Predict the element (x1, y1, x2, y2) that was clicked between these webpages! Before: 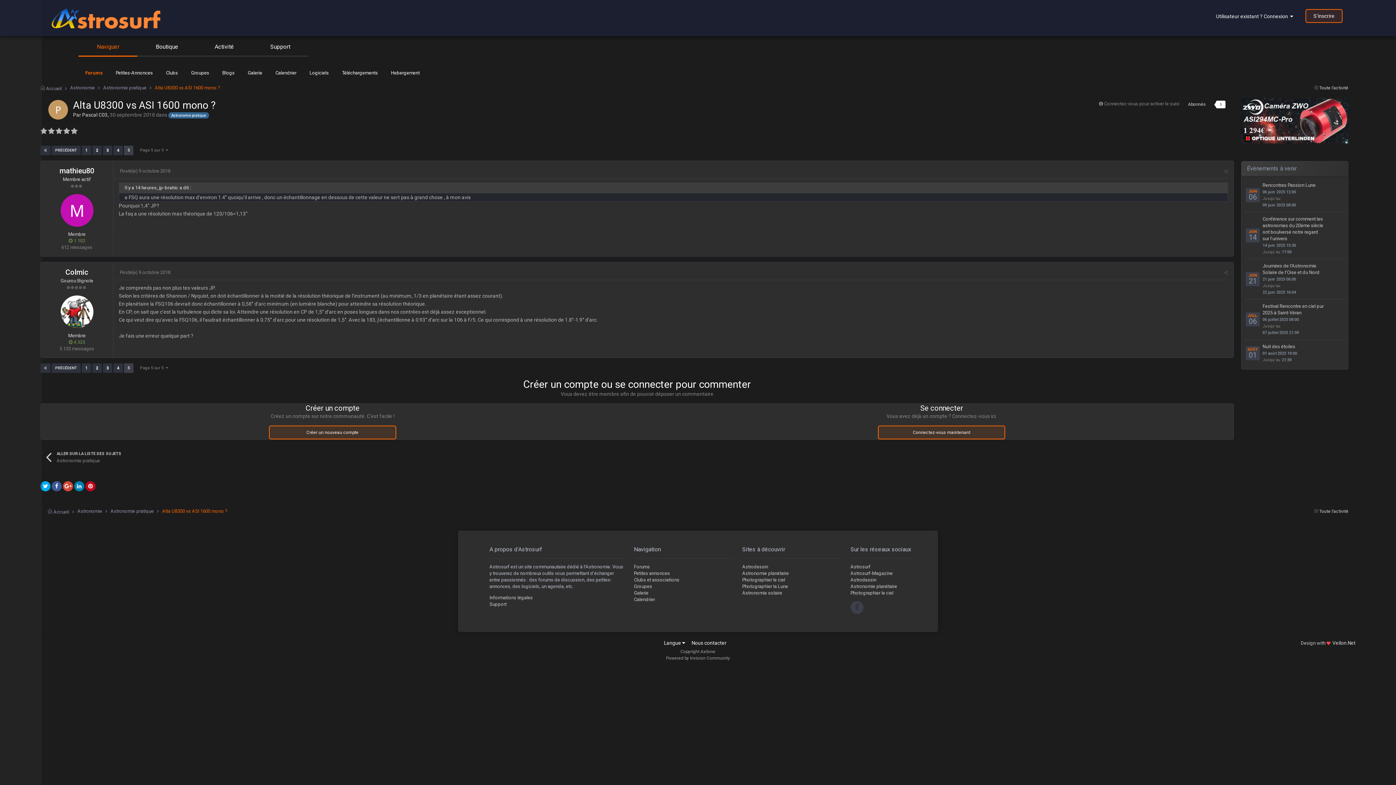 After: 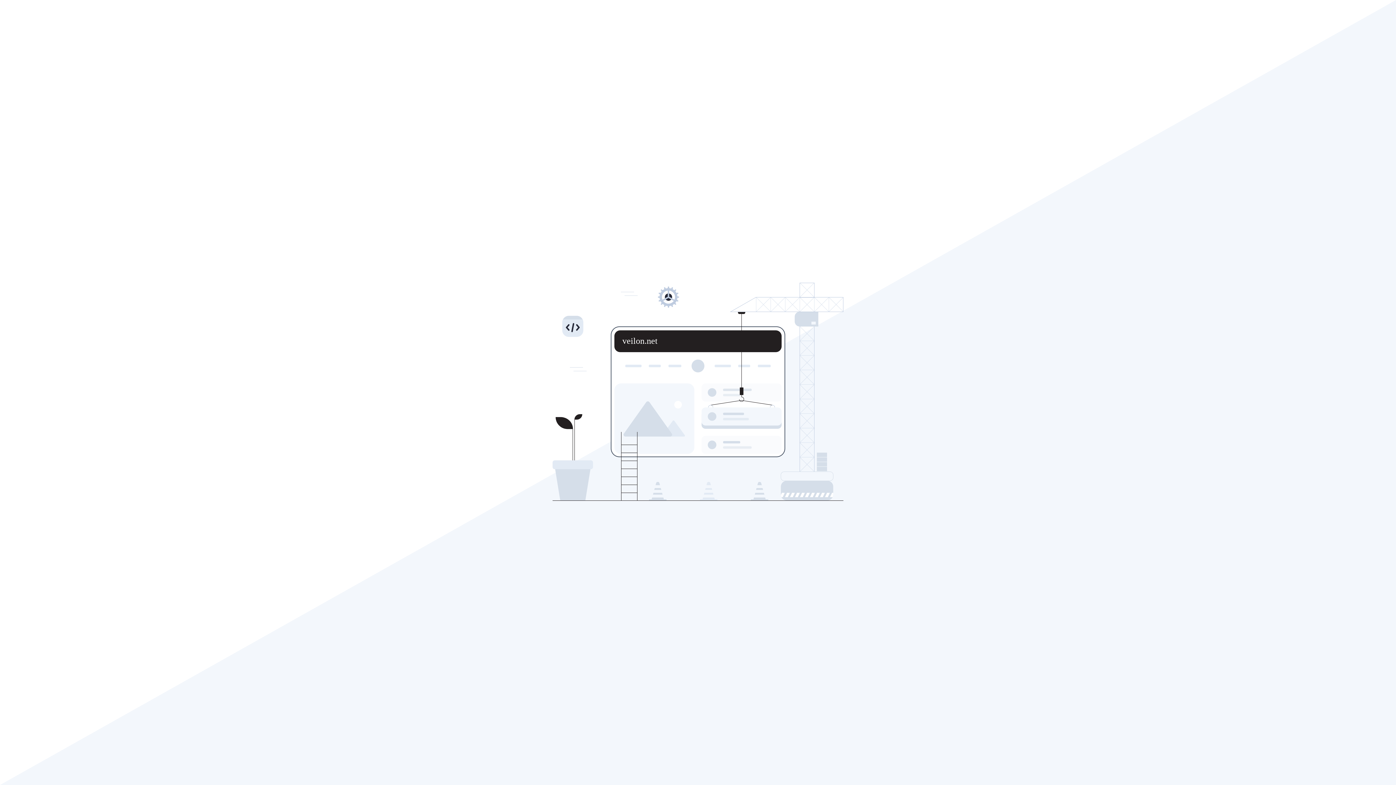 Action: bbox: (1326, 640, 1356, 646) label: Veilon.Net